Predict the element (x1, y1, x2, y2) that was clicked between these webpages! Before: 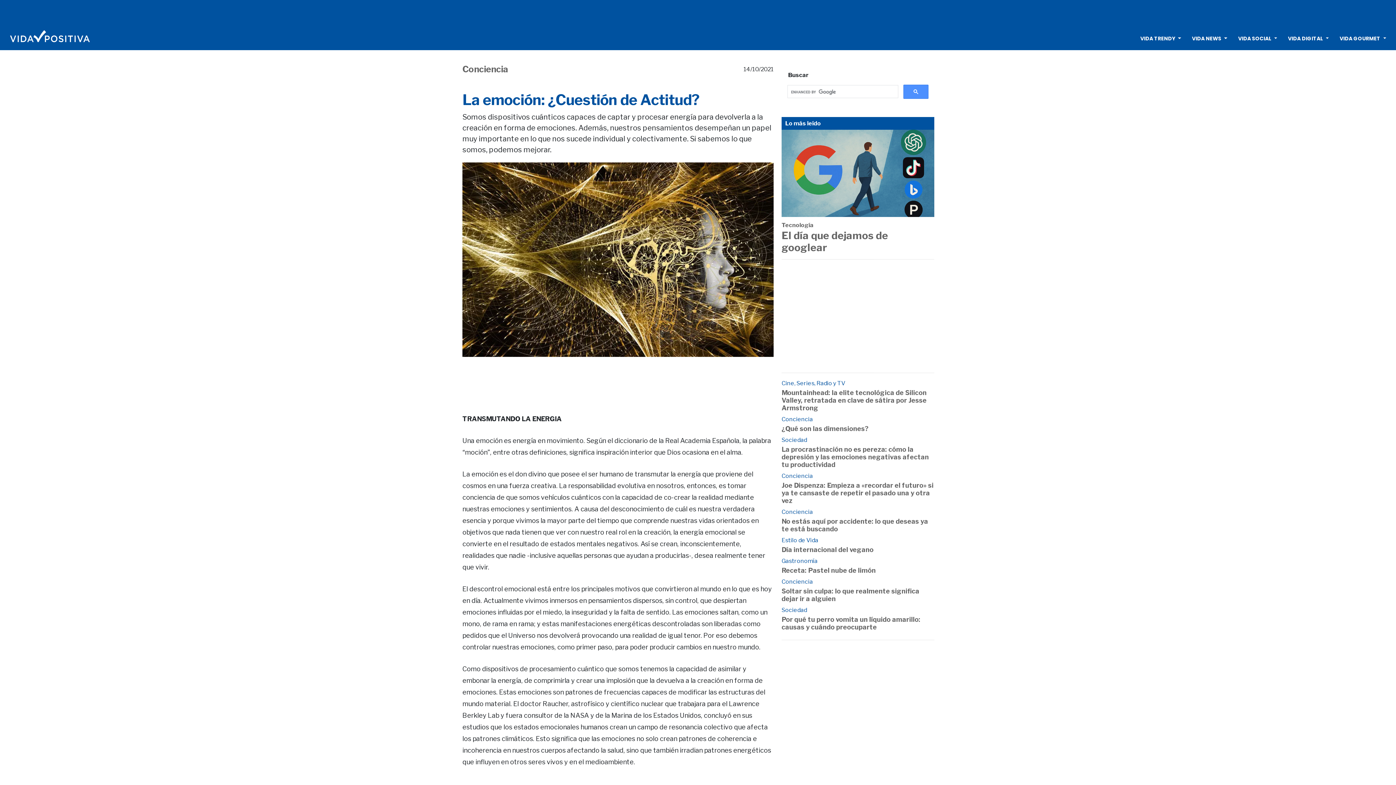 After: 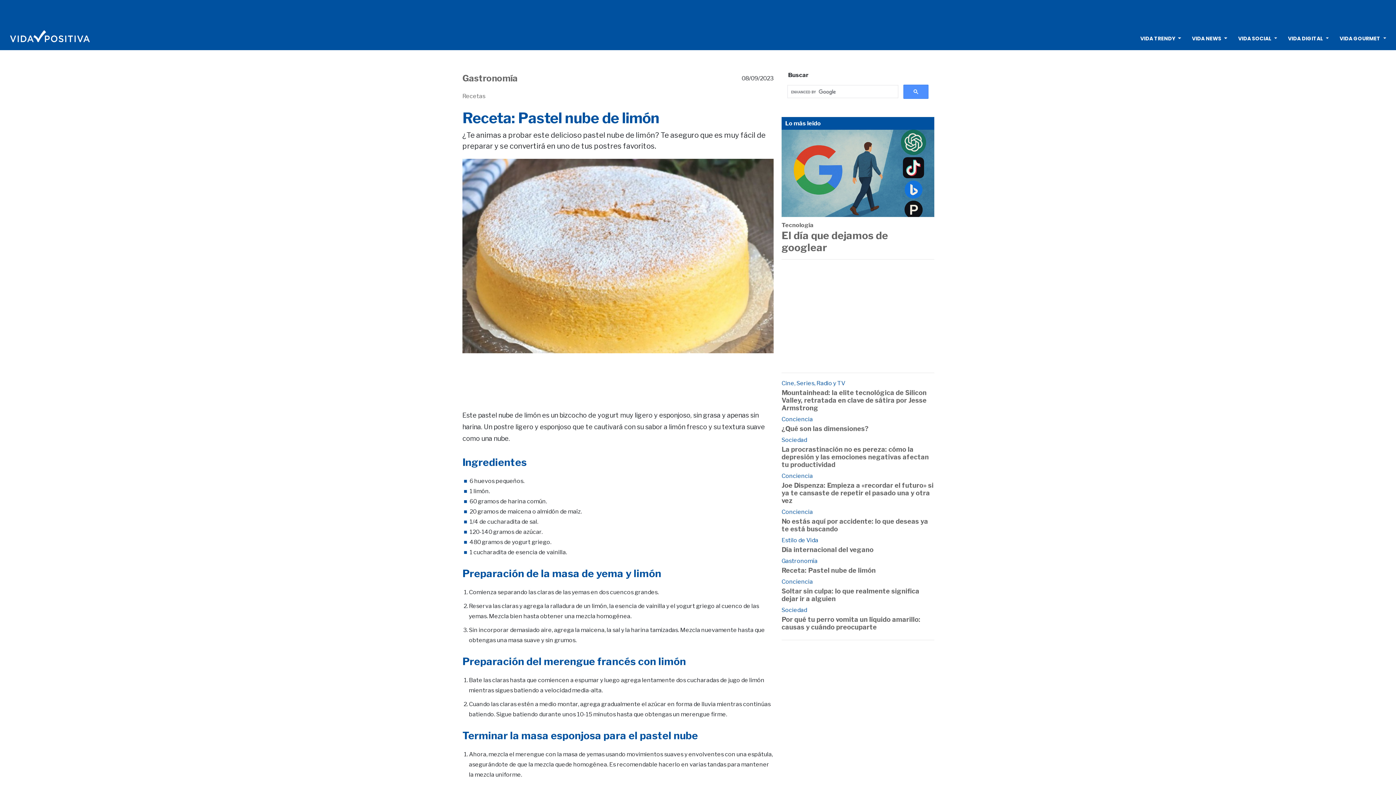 Action: label: Receta: Pastel nube de limón bbox: (781, 566, 876, 574)